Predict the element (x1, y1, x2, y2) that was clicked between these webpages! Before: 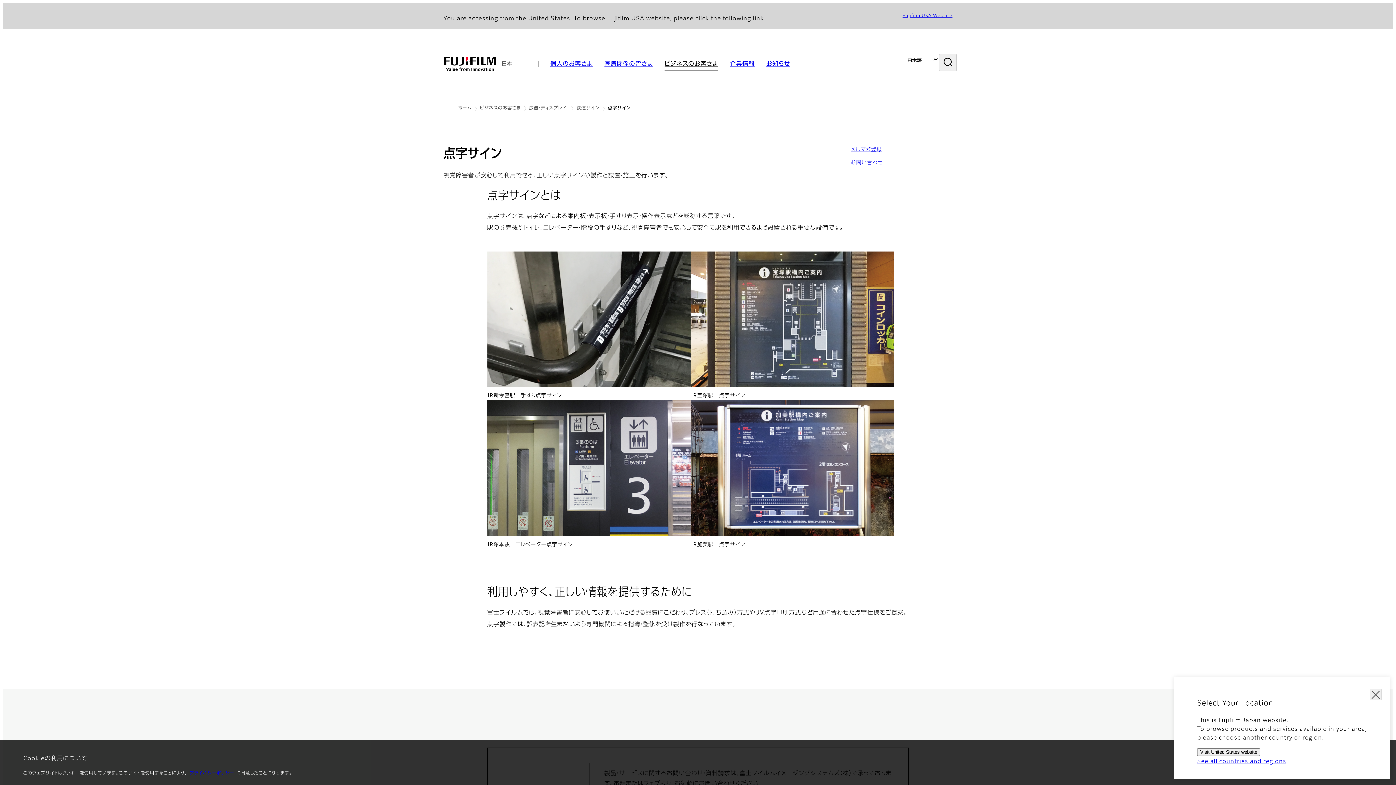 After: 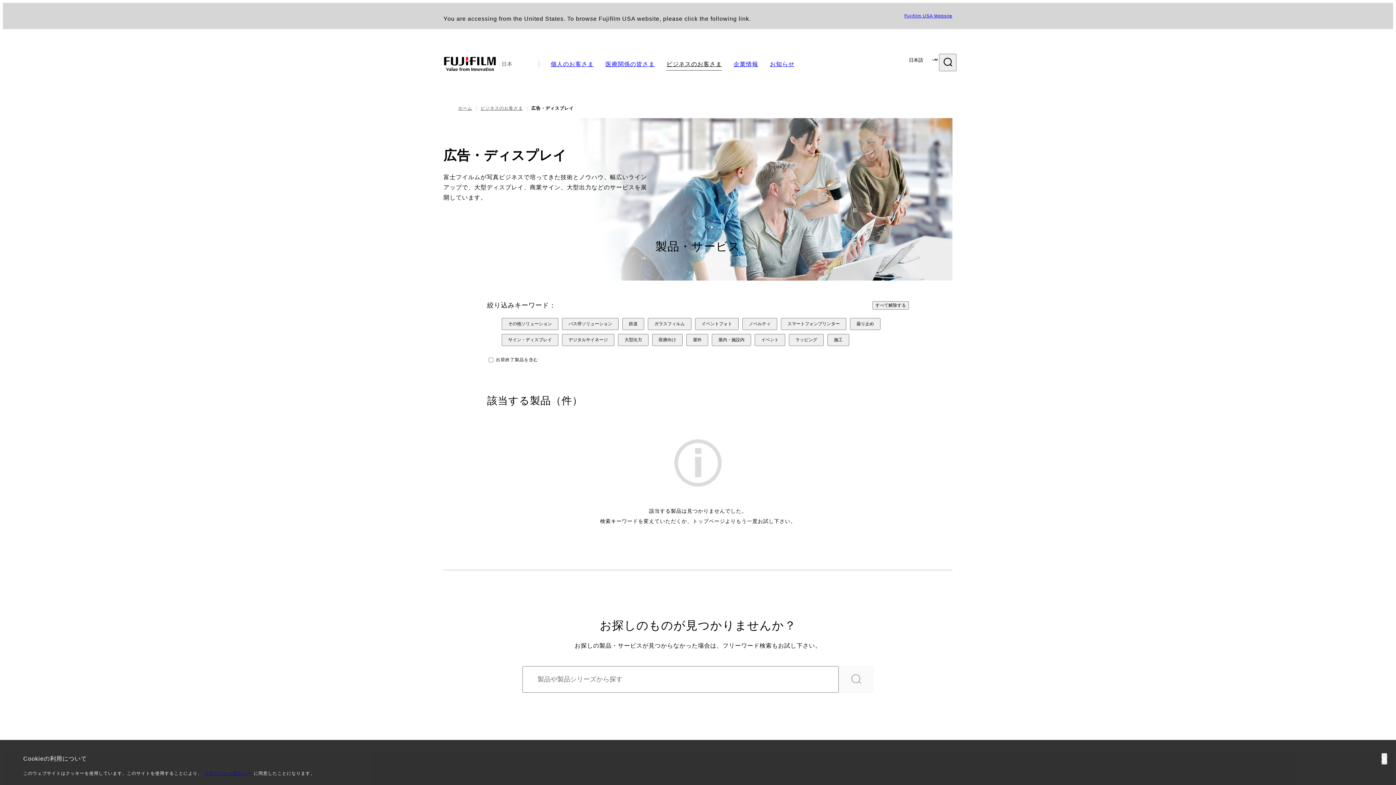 Action: bbox: (529, 104, 568, 112) label: 広告・ディスプレイ 